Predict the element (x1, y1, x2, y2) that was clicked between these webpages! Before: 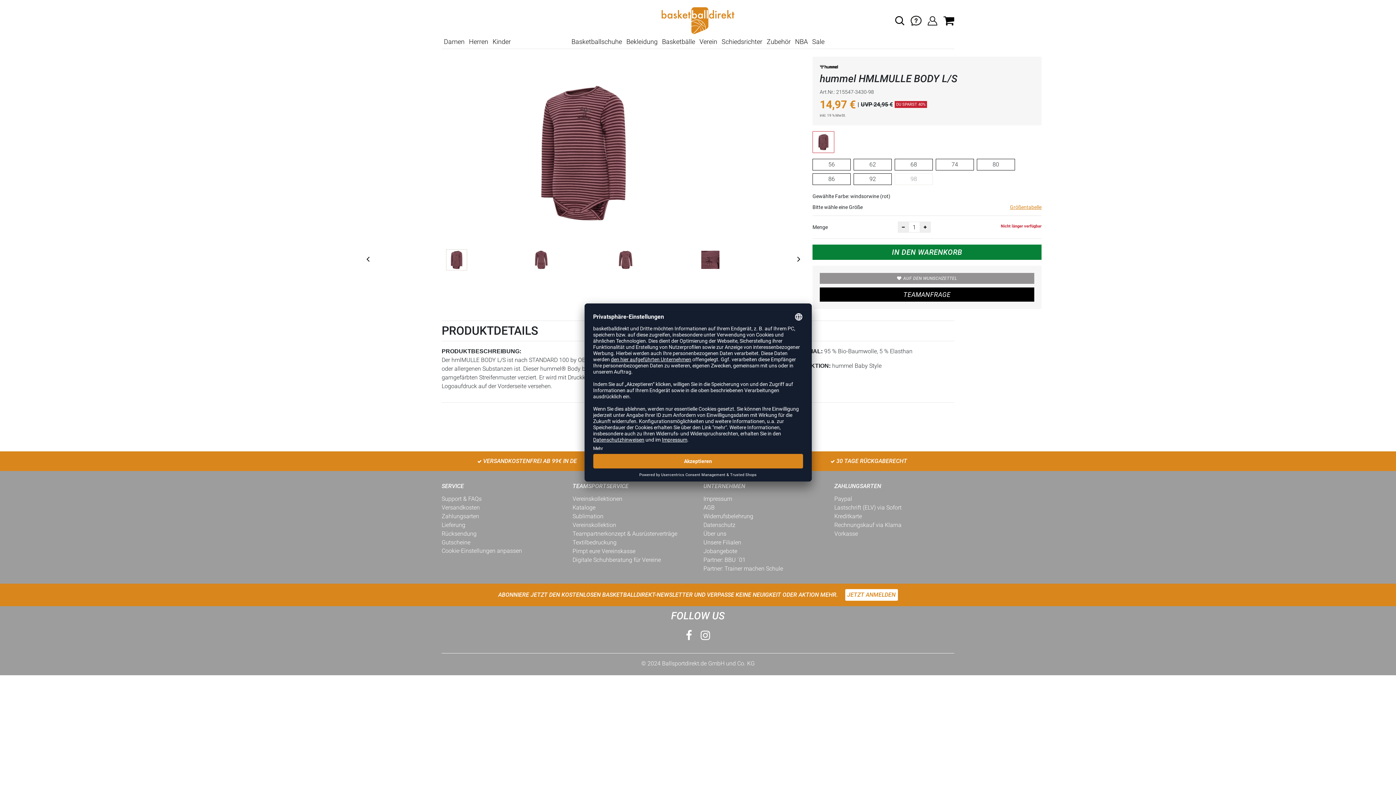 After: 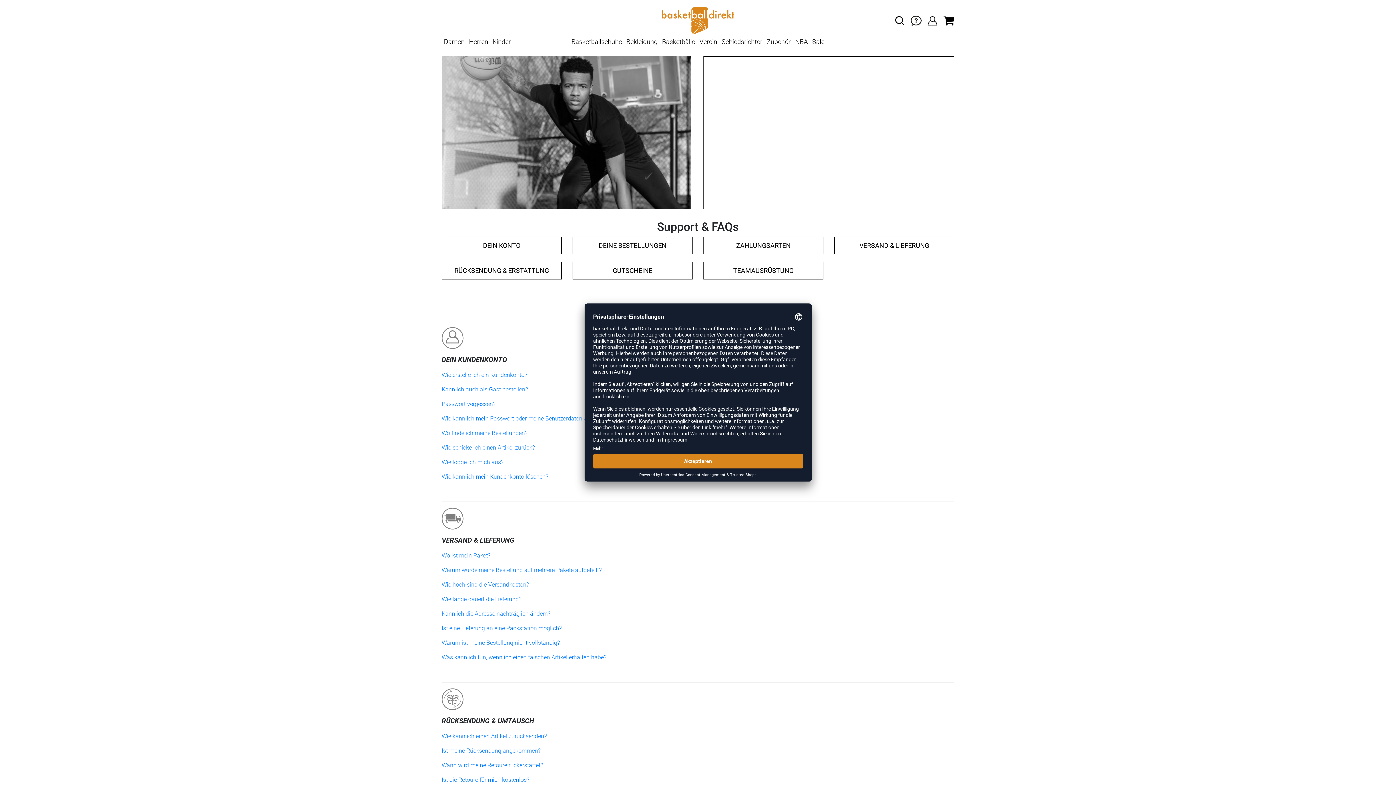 Action: bbox: (910, 16, 921, 23)